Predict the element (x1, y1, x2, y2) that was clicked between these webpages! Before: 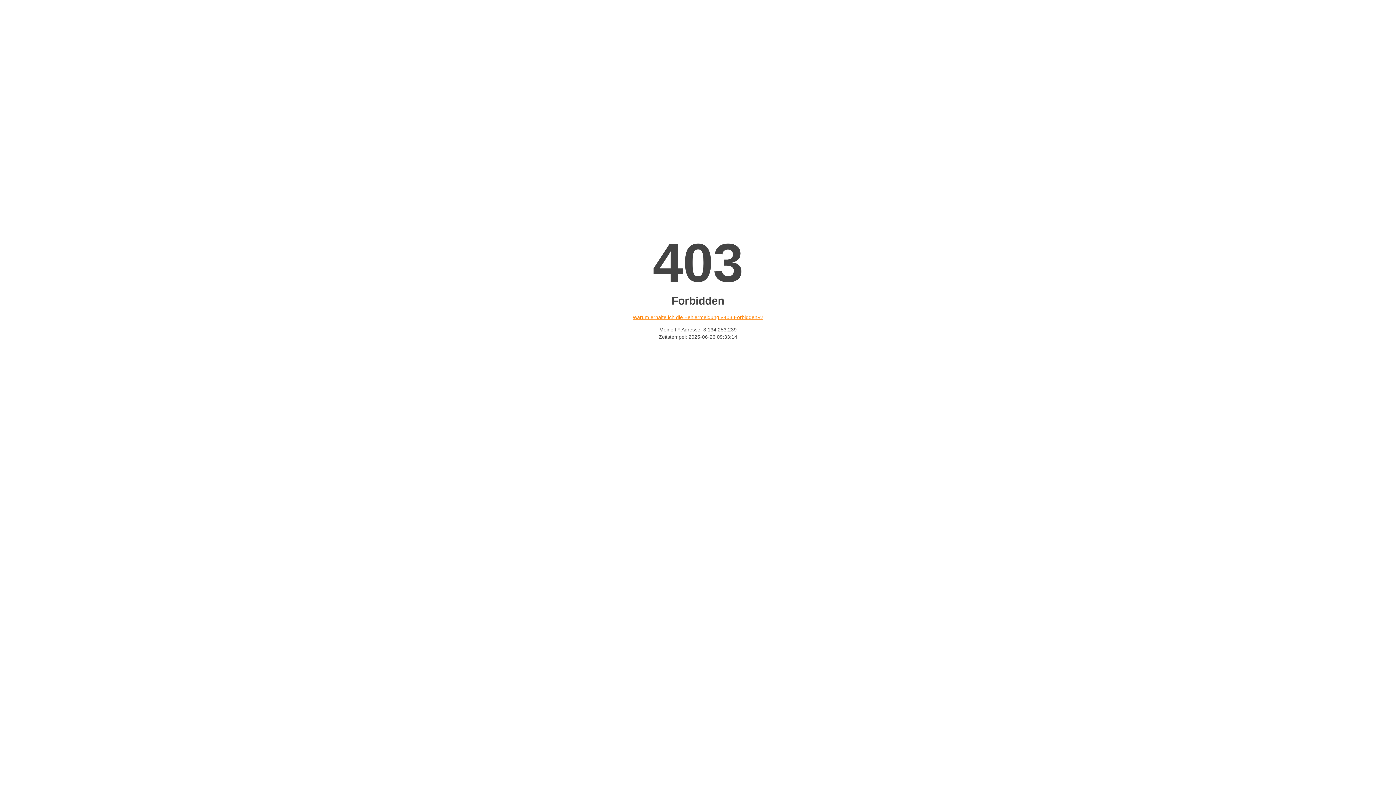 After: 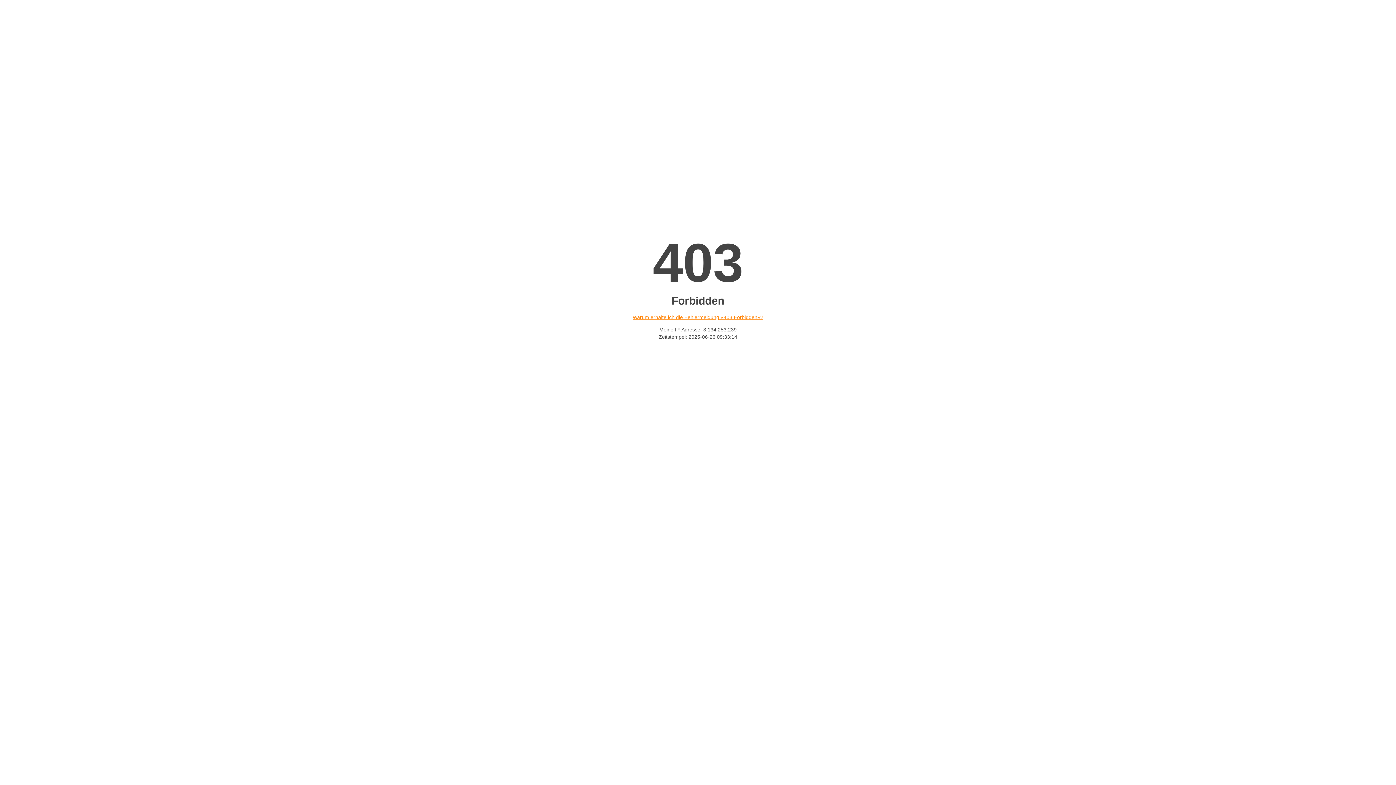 Action: bbox: (632, 314, 763, 320) label: Warum erhalte ich die Fehlermeldung «403 Forbidden»?